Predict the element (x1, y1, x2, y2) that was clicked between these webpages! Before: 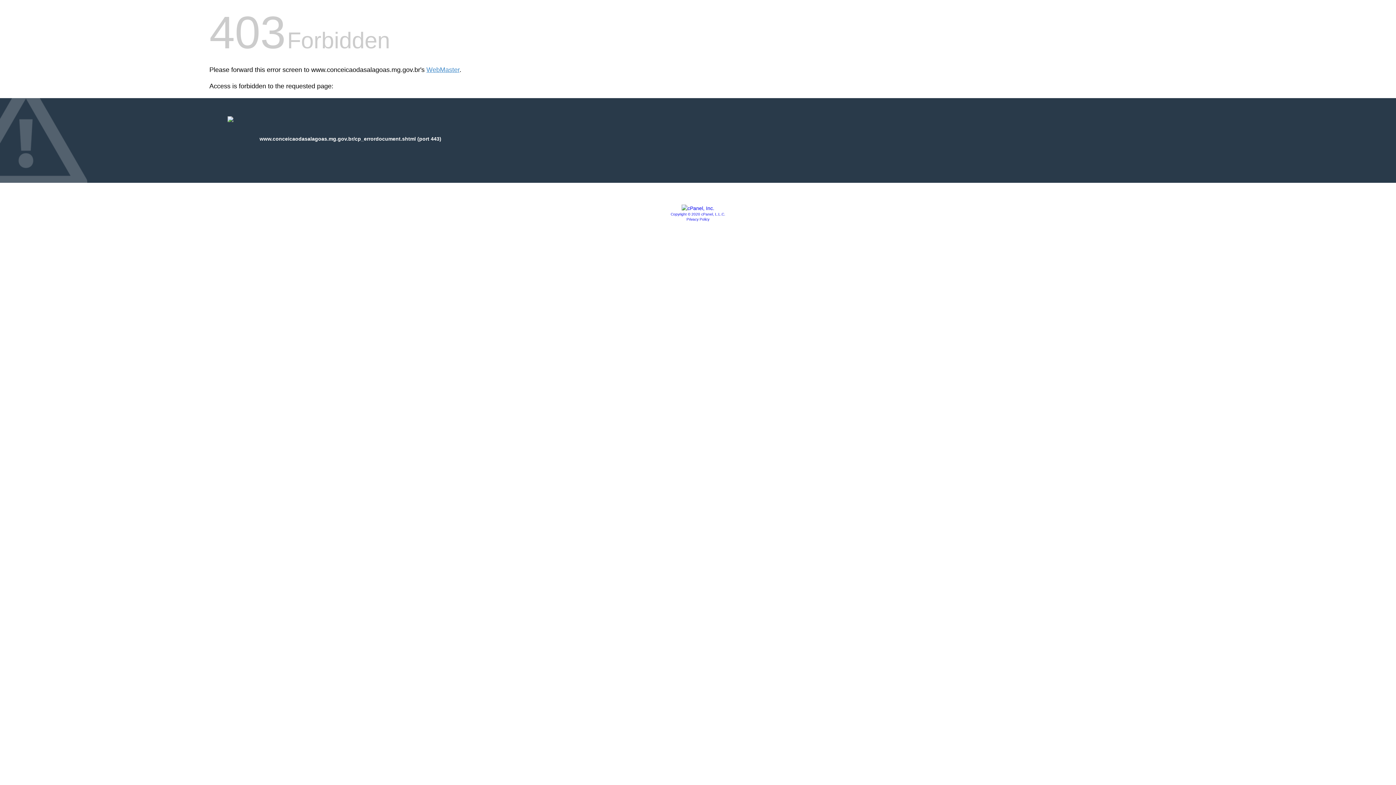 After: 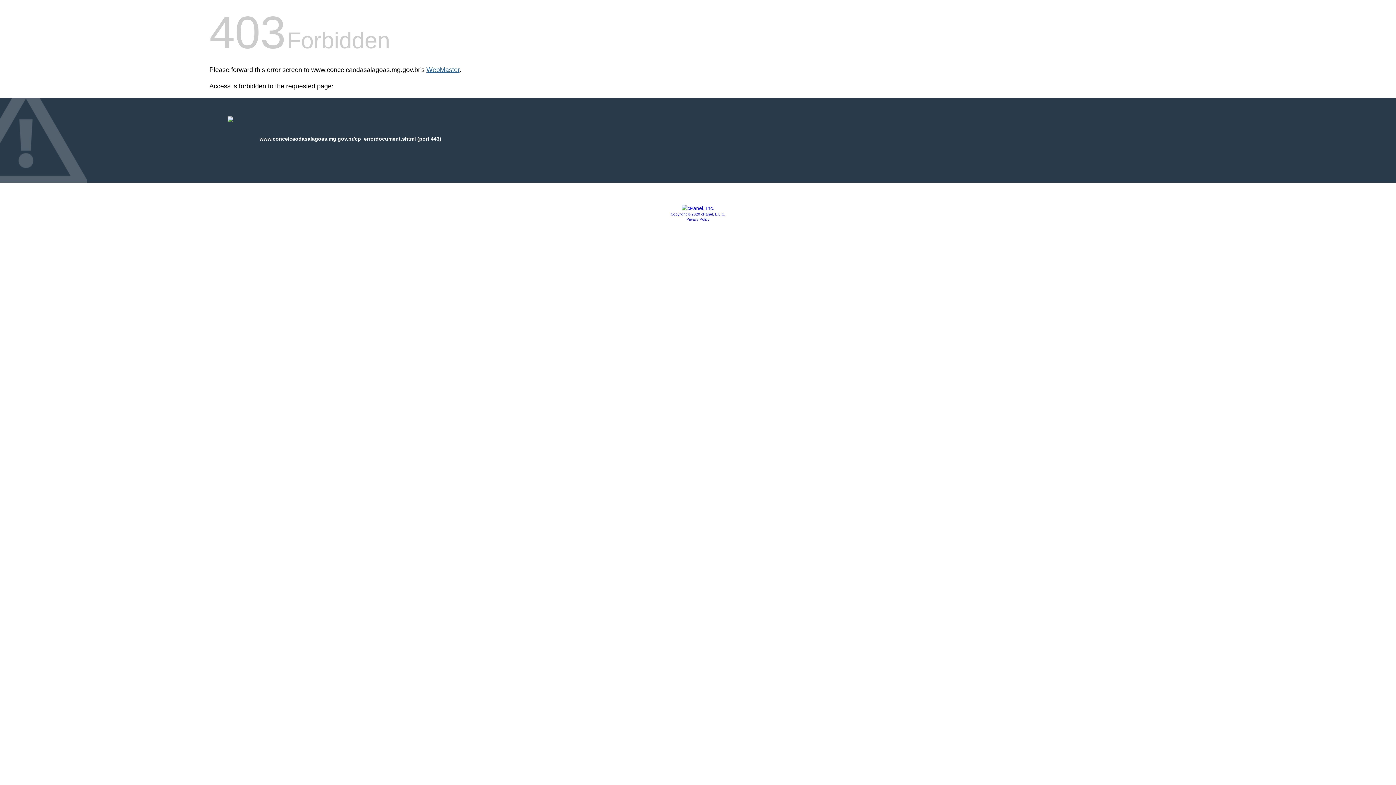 Action: bbox: (426, 66, 459, 73) label: WebMaster